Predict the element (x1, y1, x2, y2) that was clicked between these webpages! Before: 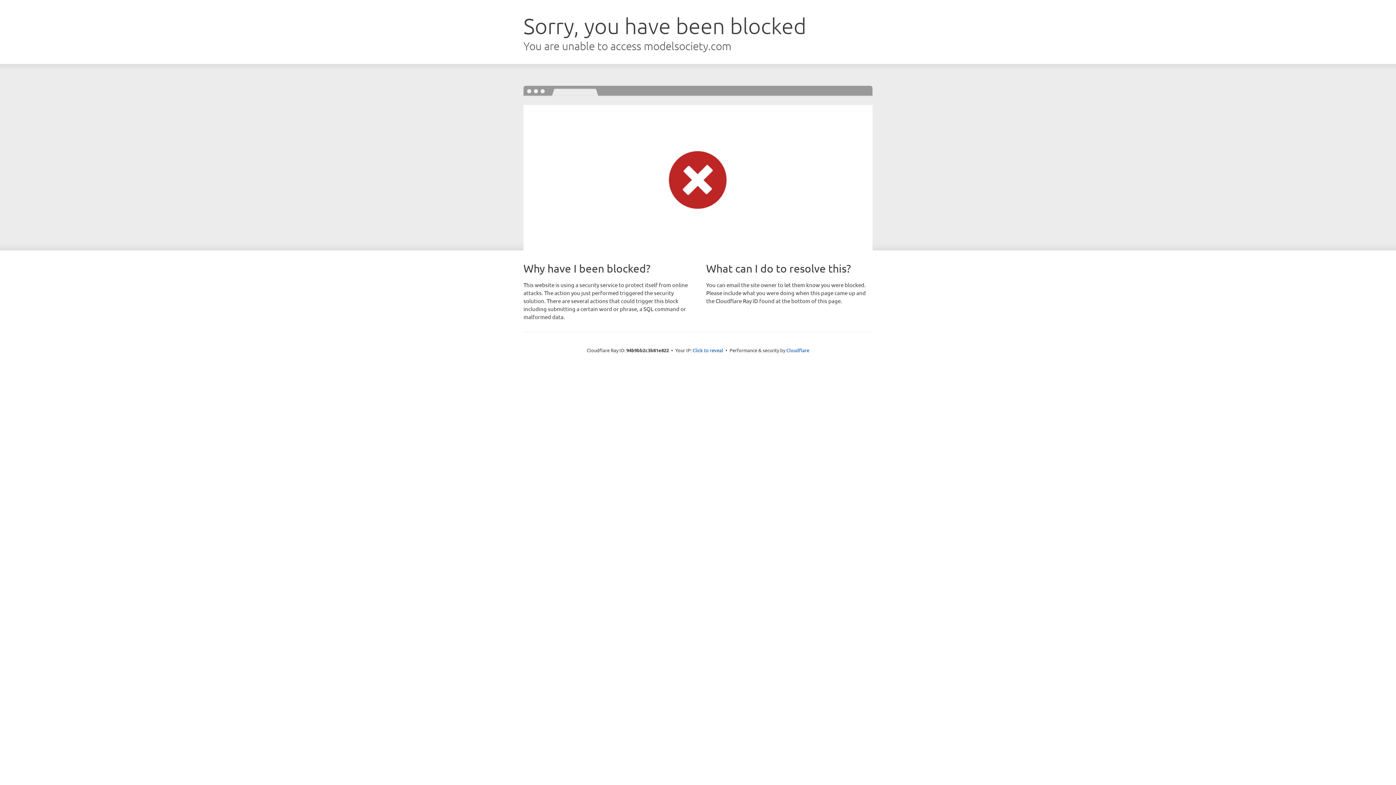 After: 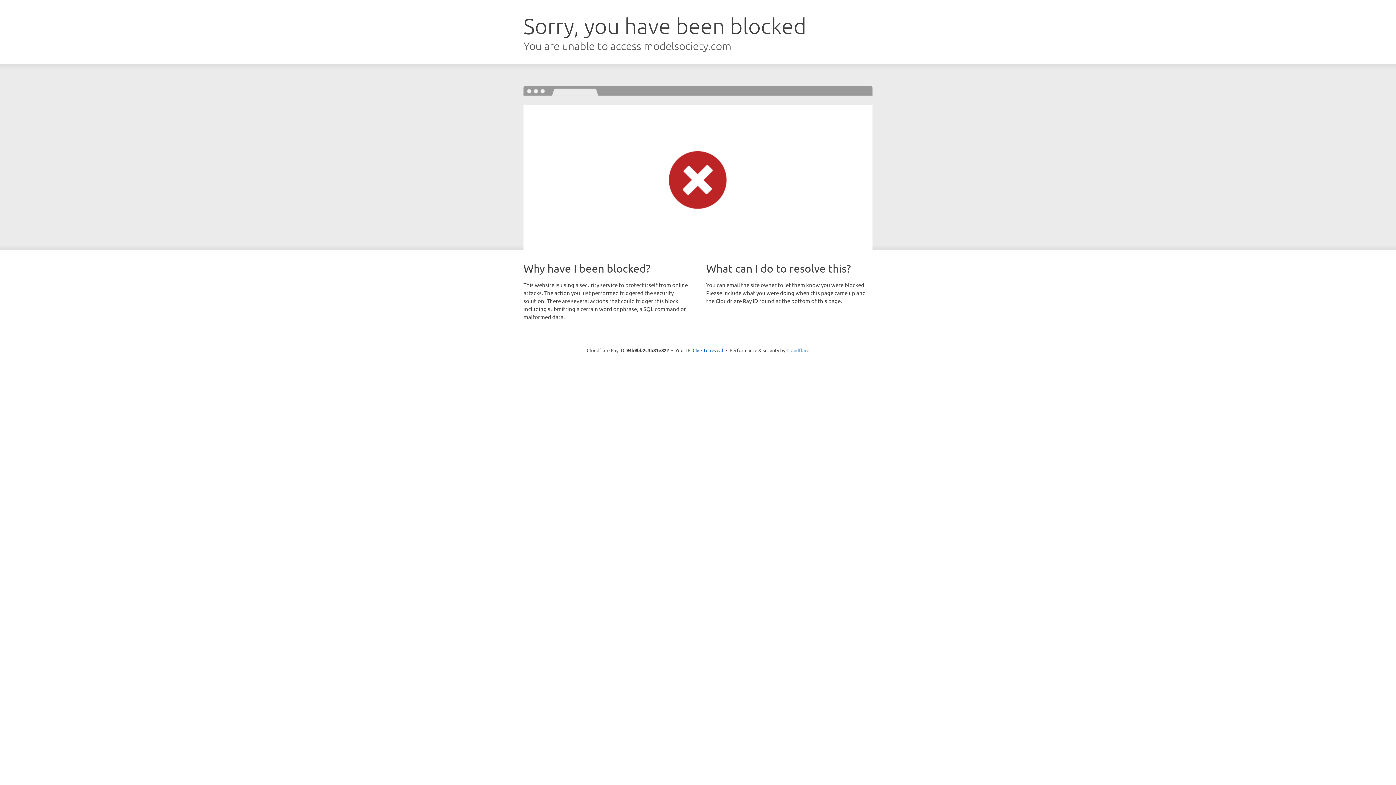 Action: bbox: (786, 347, 809, 353) label: Cloudflare